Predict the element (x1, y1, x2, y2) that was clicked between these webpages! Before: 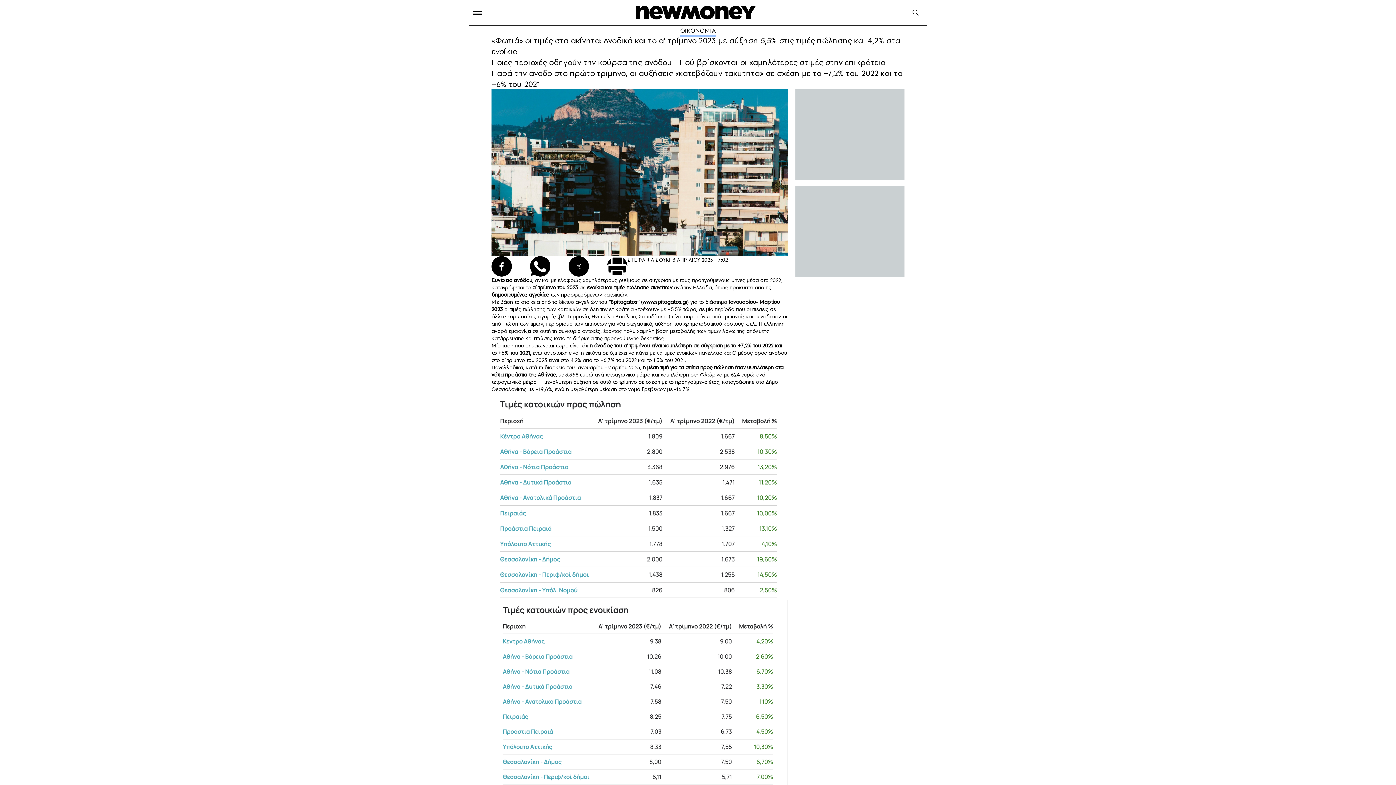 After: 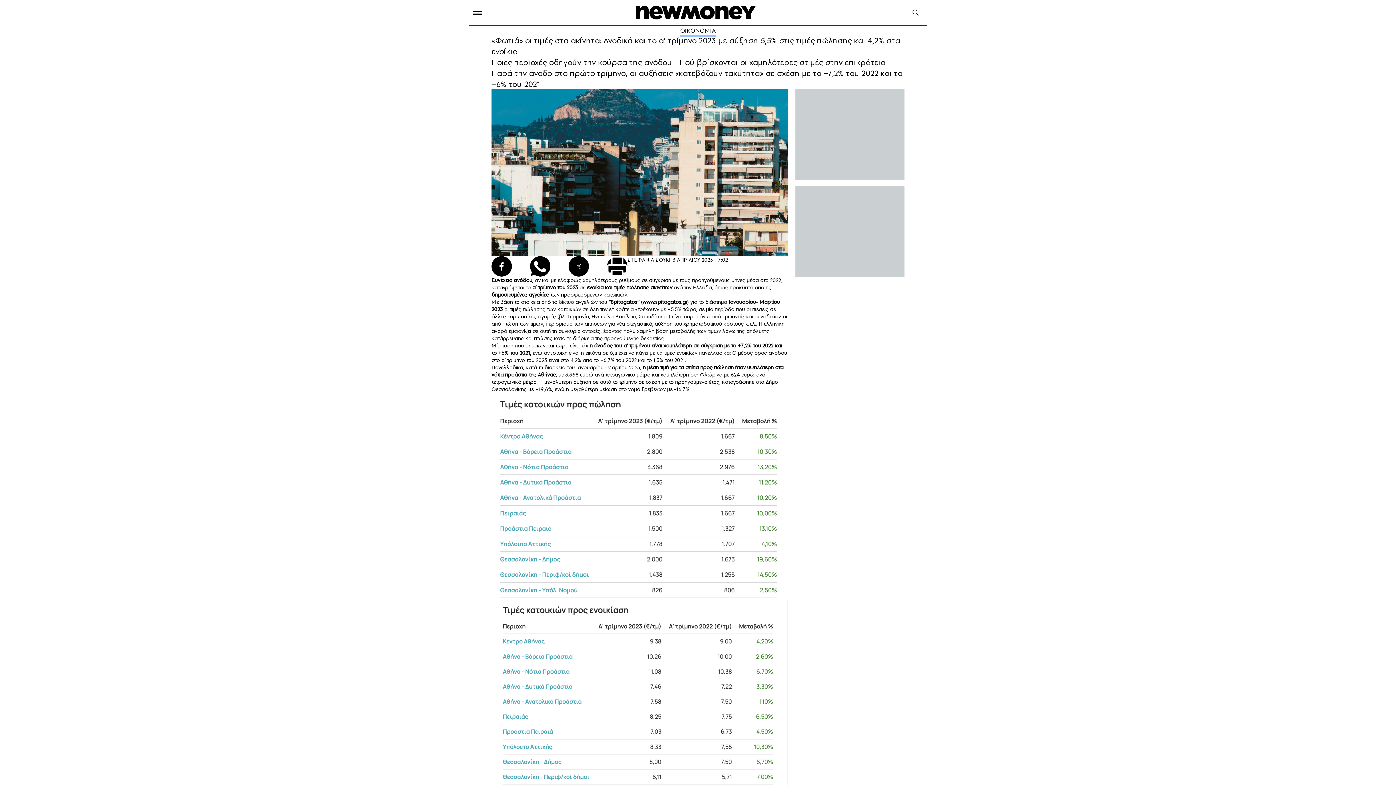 Action: label: ενοίκια bbox: (586, 283, 603, 291)